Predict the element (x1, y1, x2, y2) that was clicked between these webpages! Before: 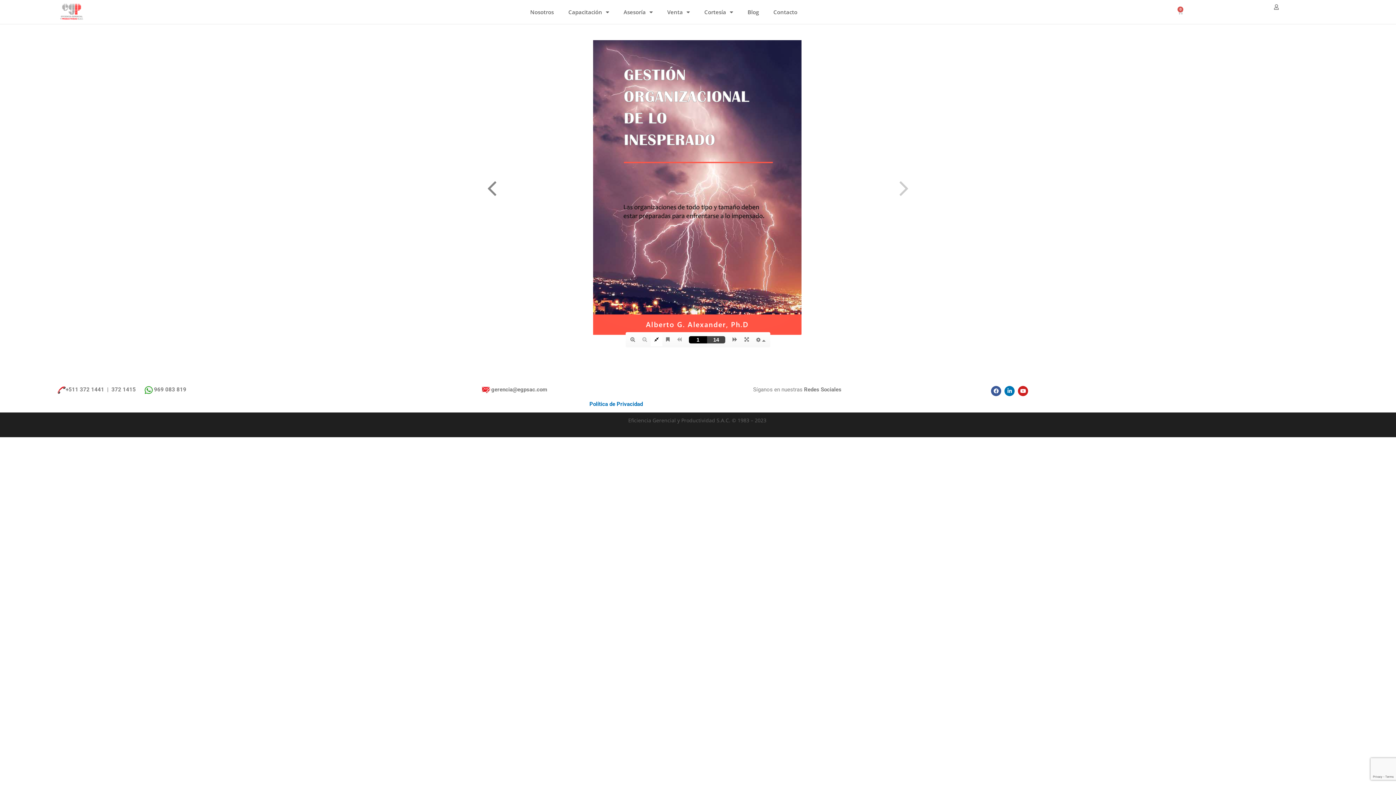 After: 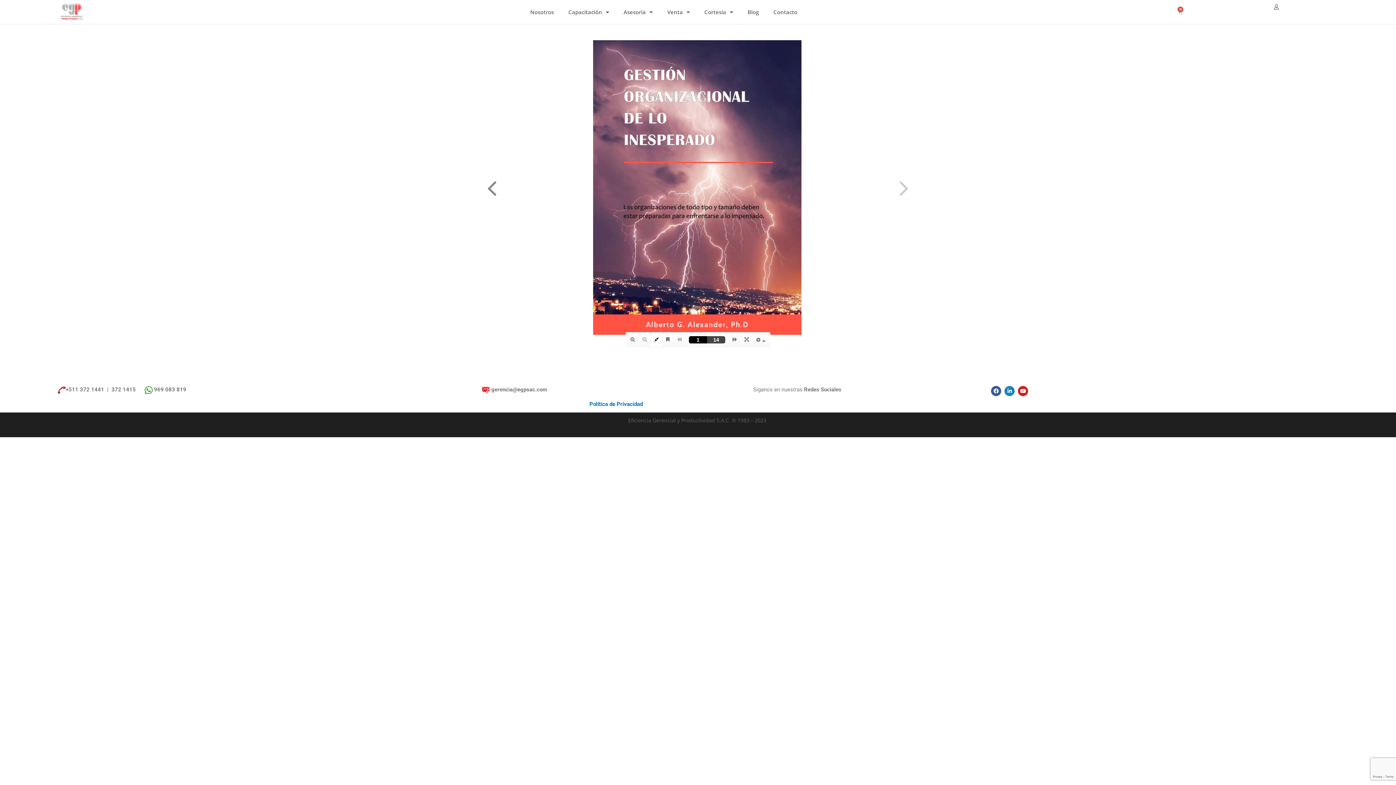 Action: bbox: (1004, 386, 1015, 396) label: Linkedin